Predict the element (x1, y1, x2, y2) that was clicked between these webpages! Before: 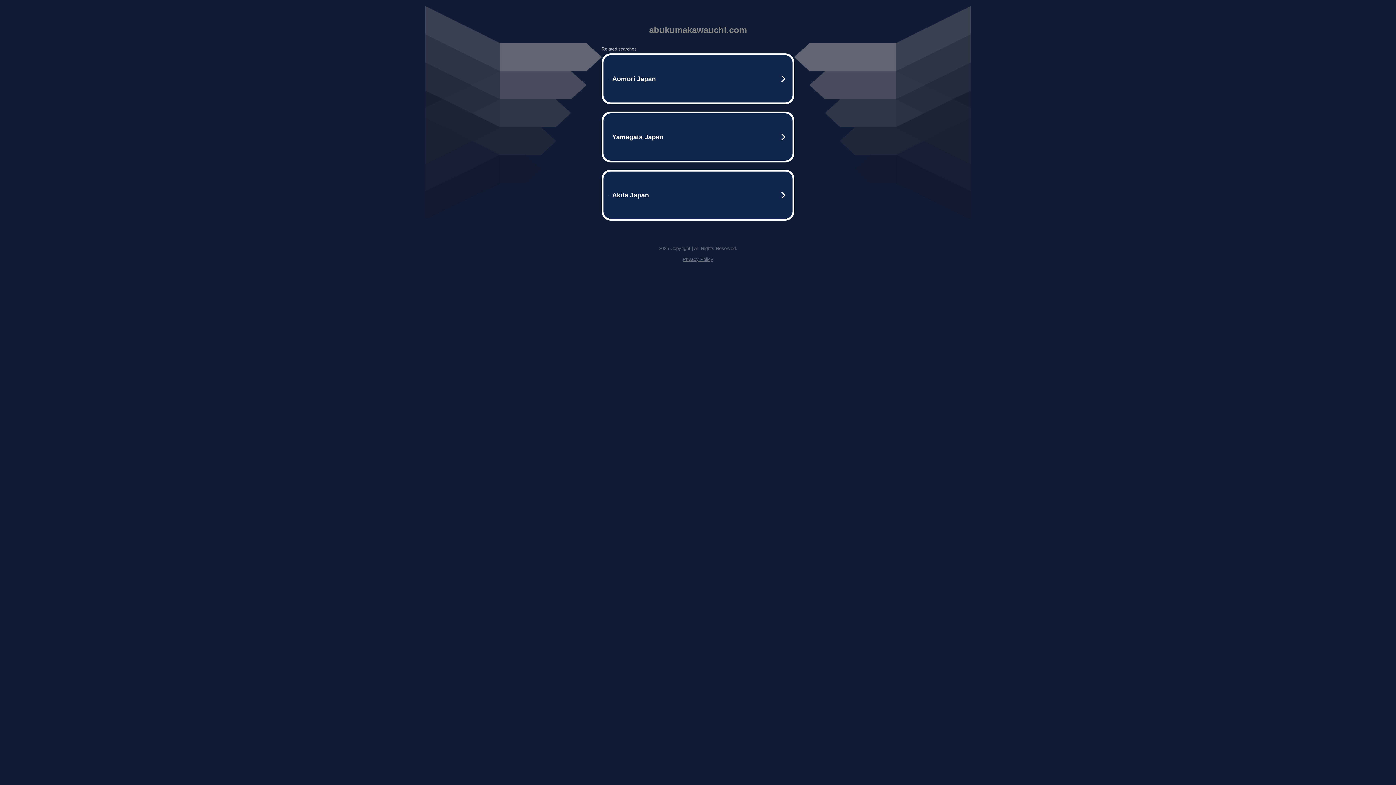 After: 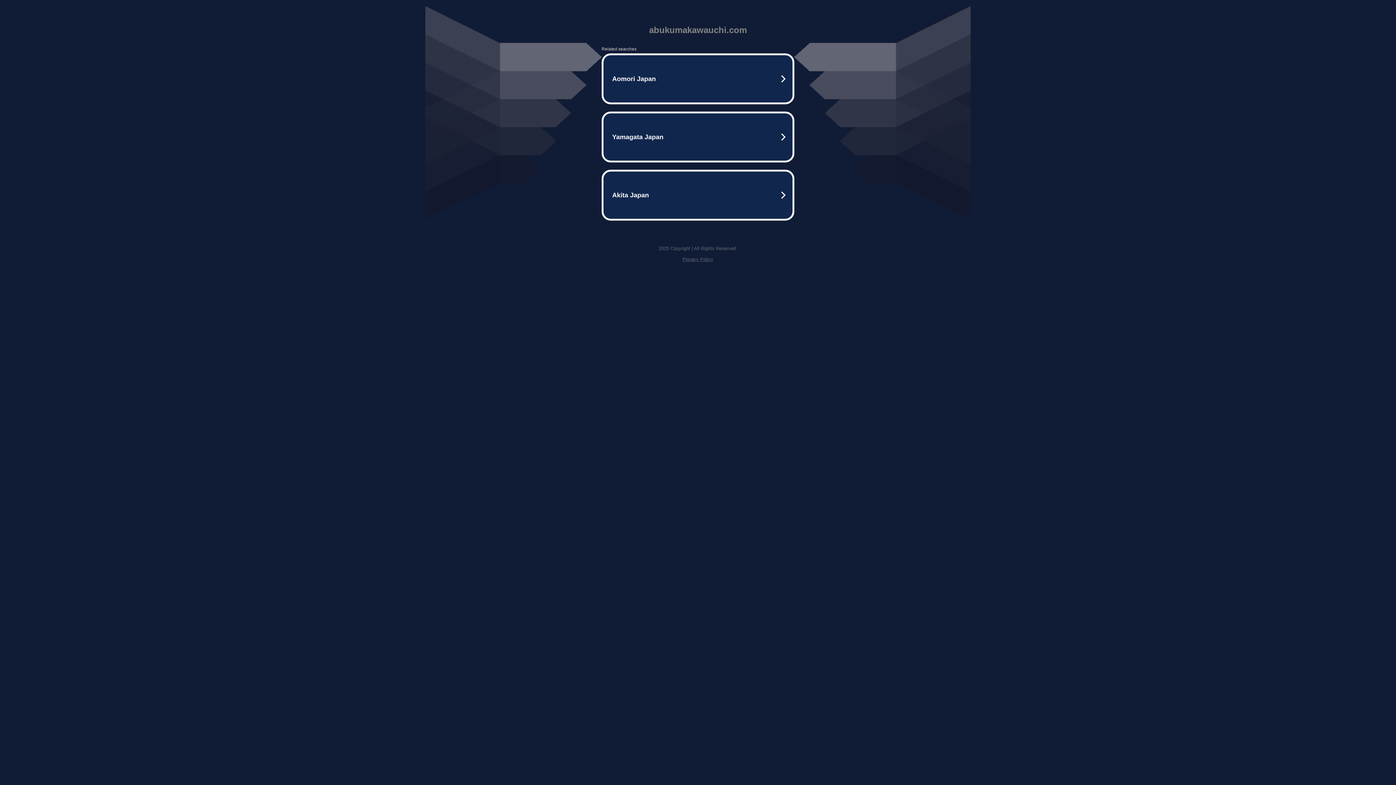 Action: bbox: (682, 256, 713, 262) label: Privacy Policy